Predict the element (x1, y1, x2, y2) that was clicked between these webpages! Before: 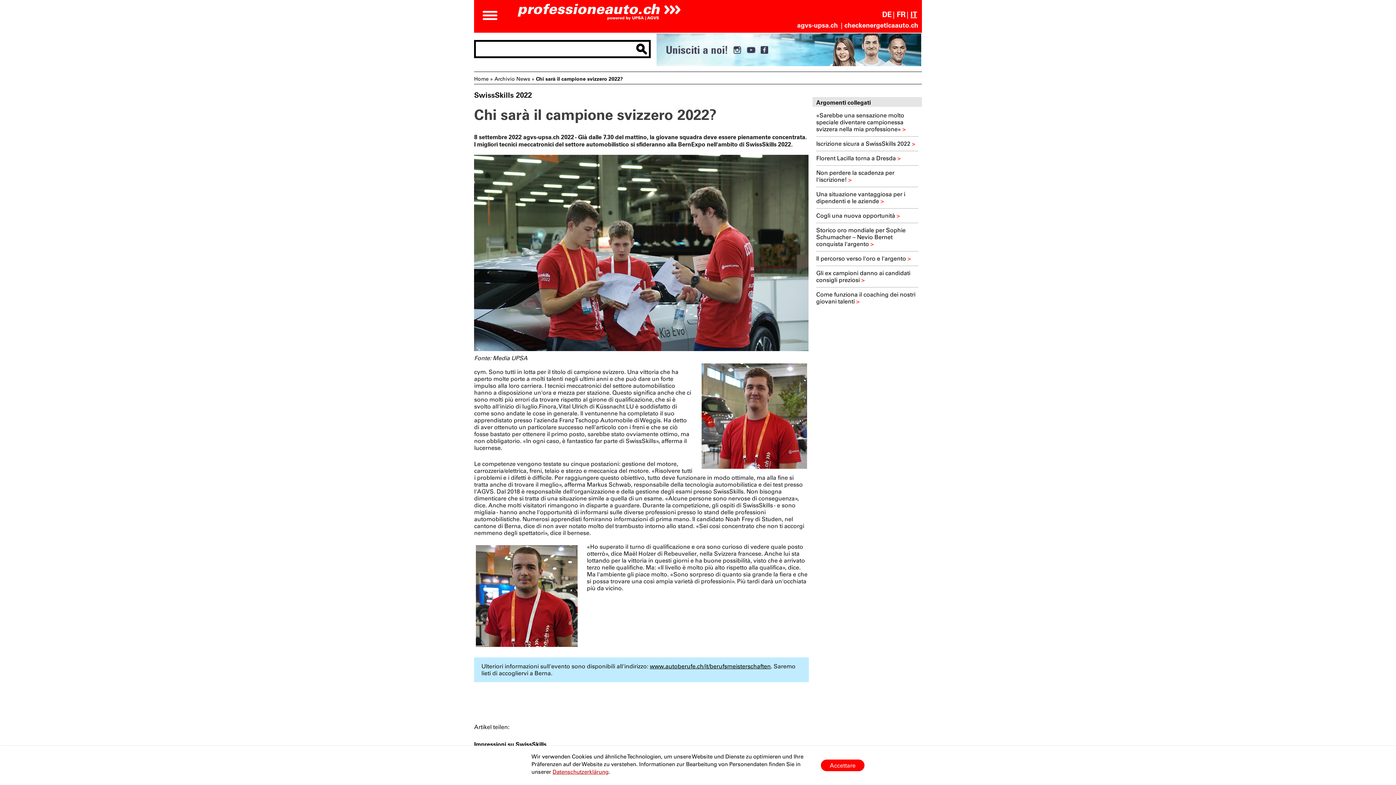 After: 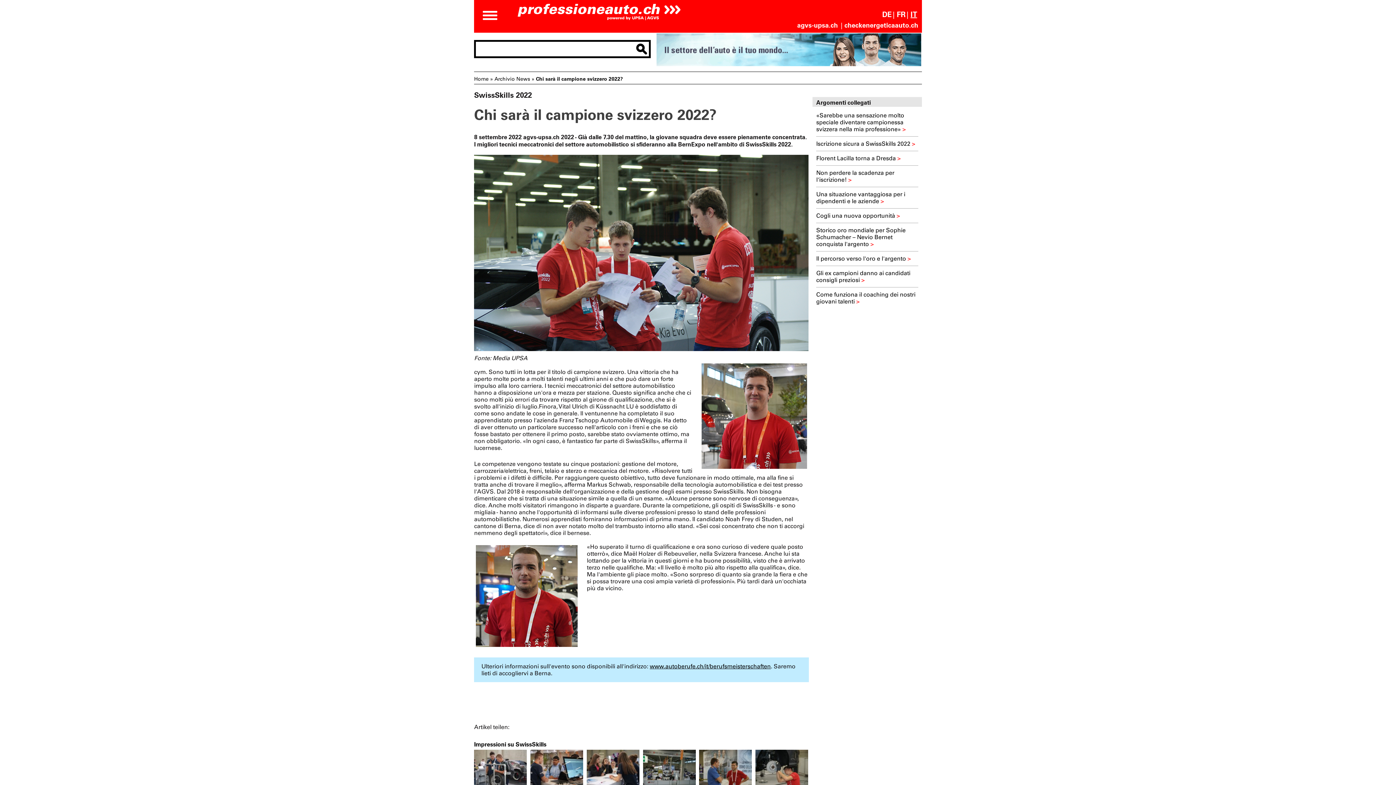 Action: bbox: (821, 760, 864, 771) label: Accettare